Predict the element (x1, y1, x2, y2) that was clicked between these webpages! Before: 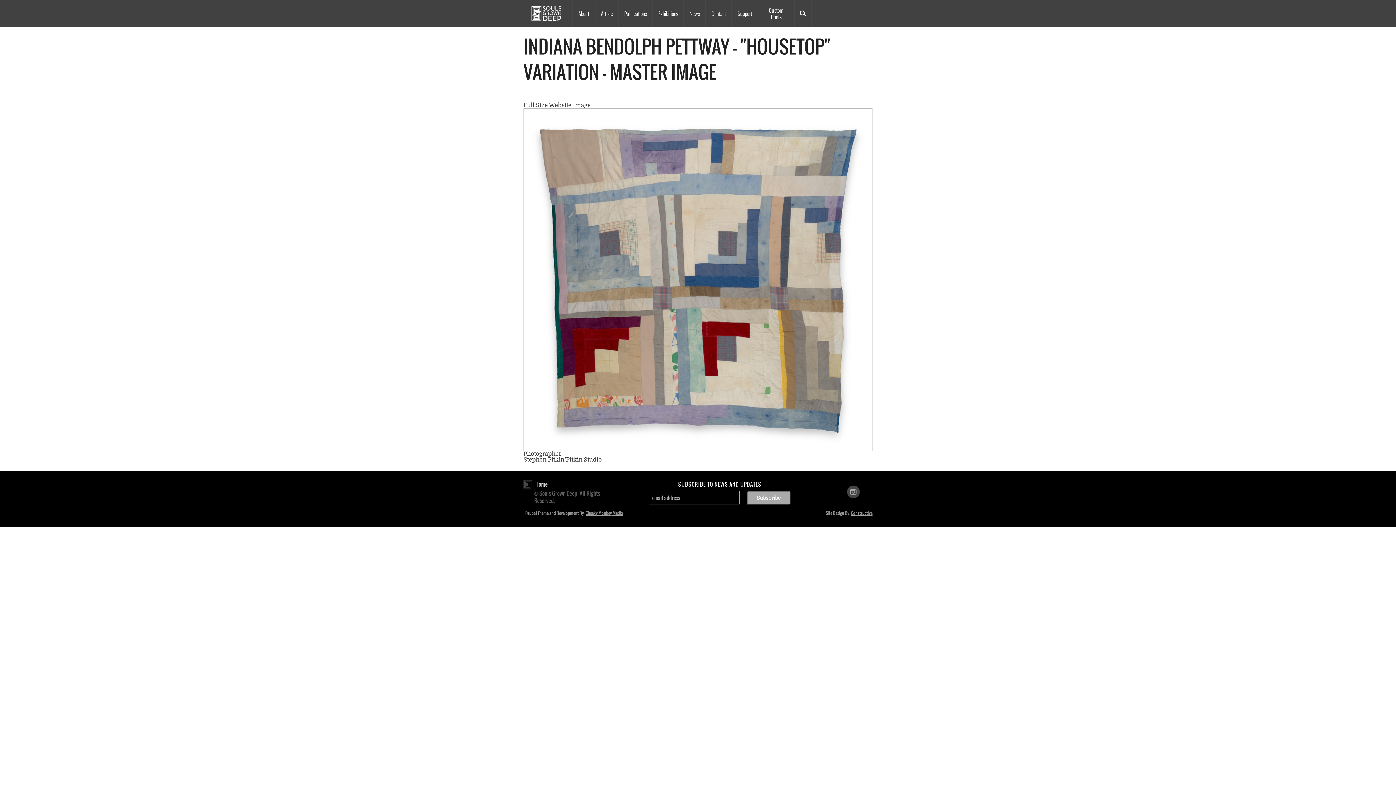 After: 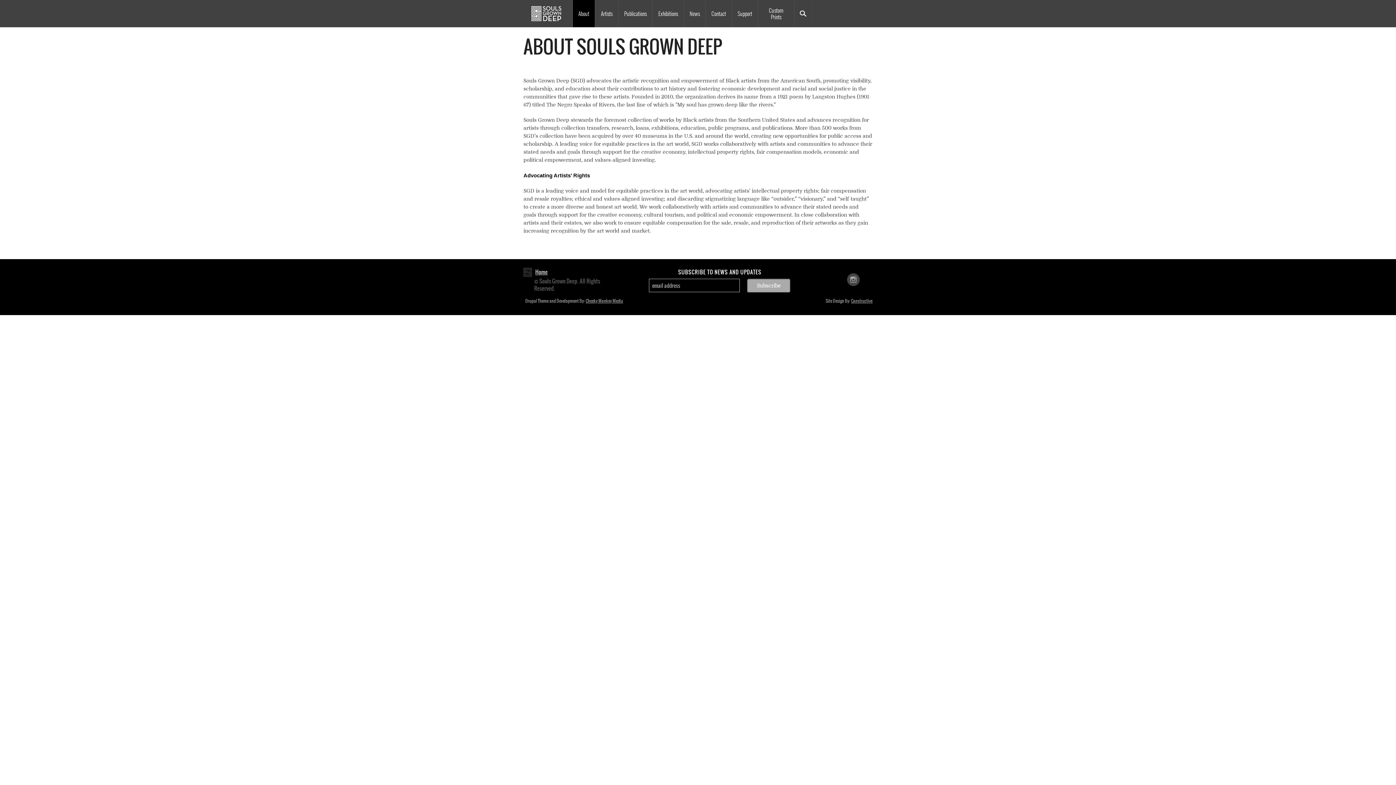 Action: bbox: (573, 0, 594, 27) label: About